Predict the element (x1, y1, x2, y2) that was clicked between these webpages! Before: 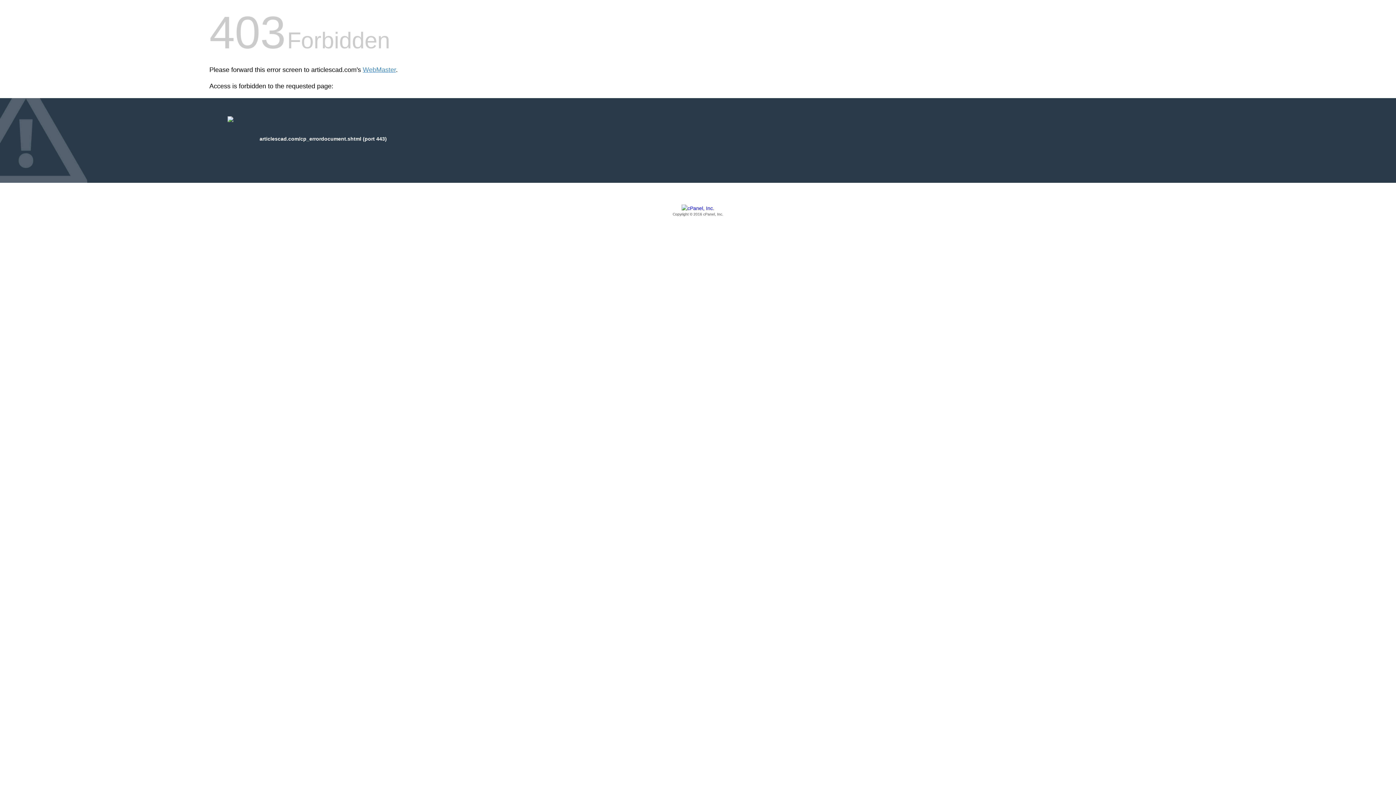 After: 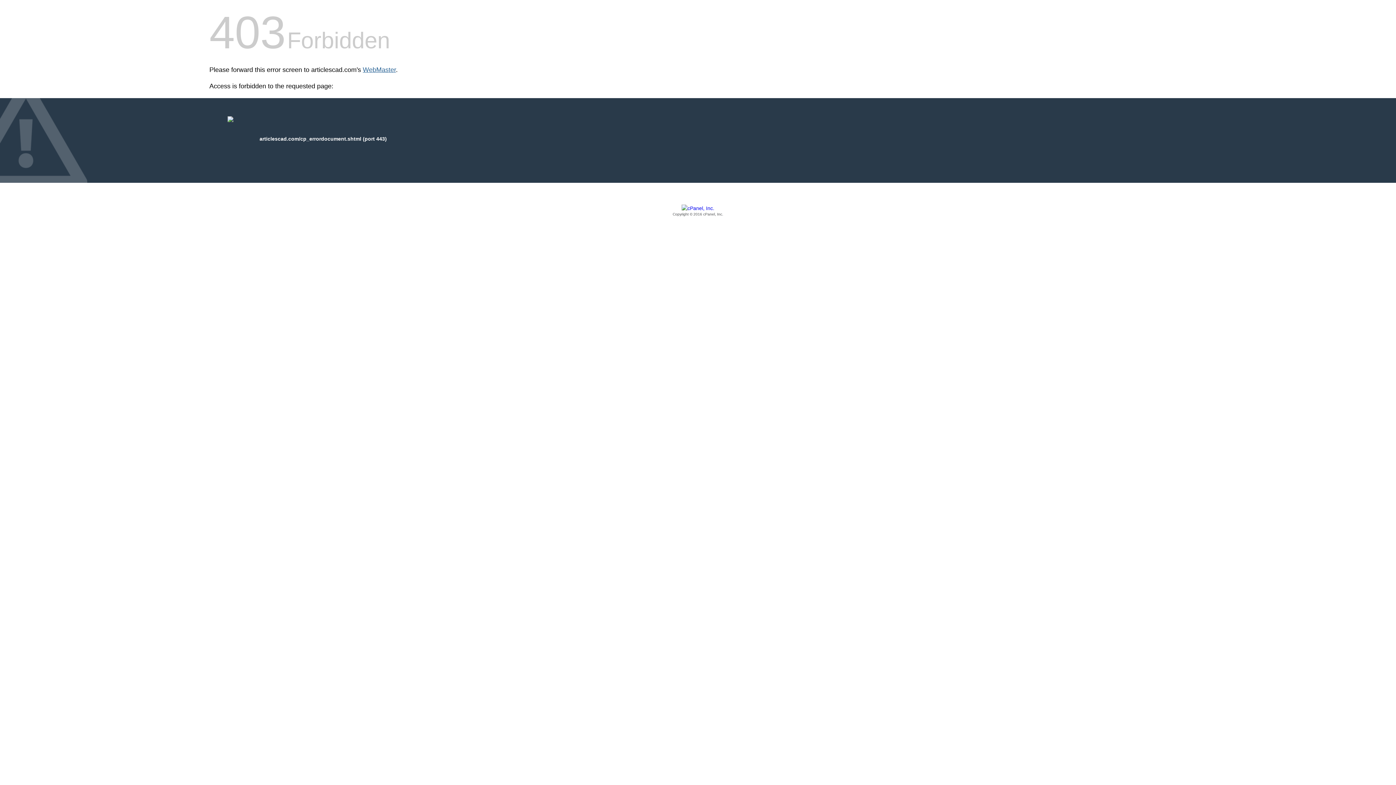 Action: label: WebMaster bbox: (362, 66, 396, 73)